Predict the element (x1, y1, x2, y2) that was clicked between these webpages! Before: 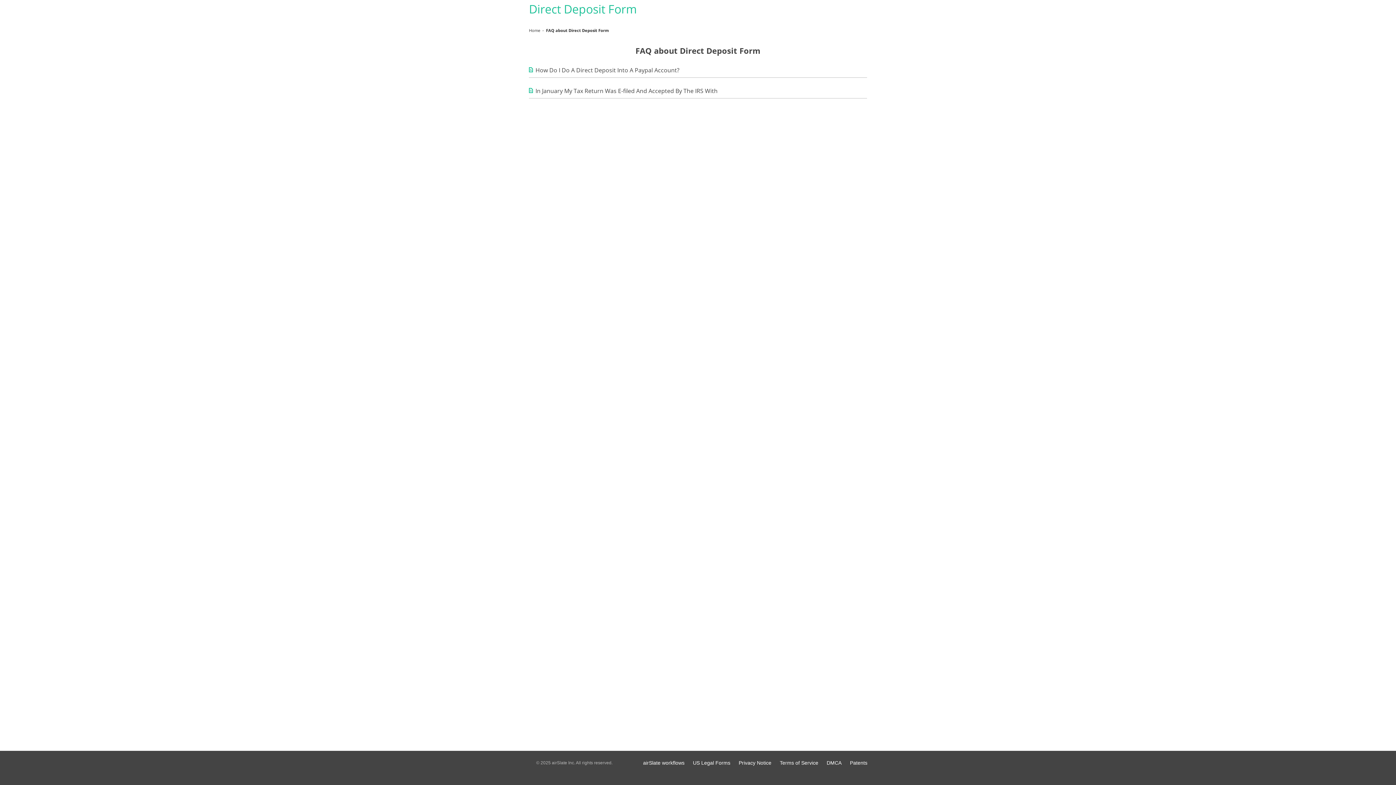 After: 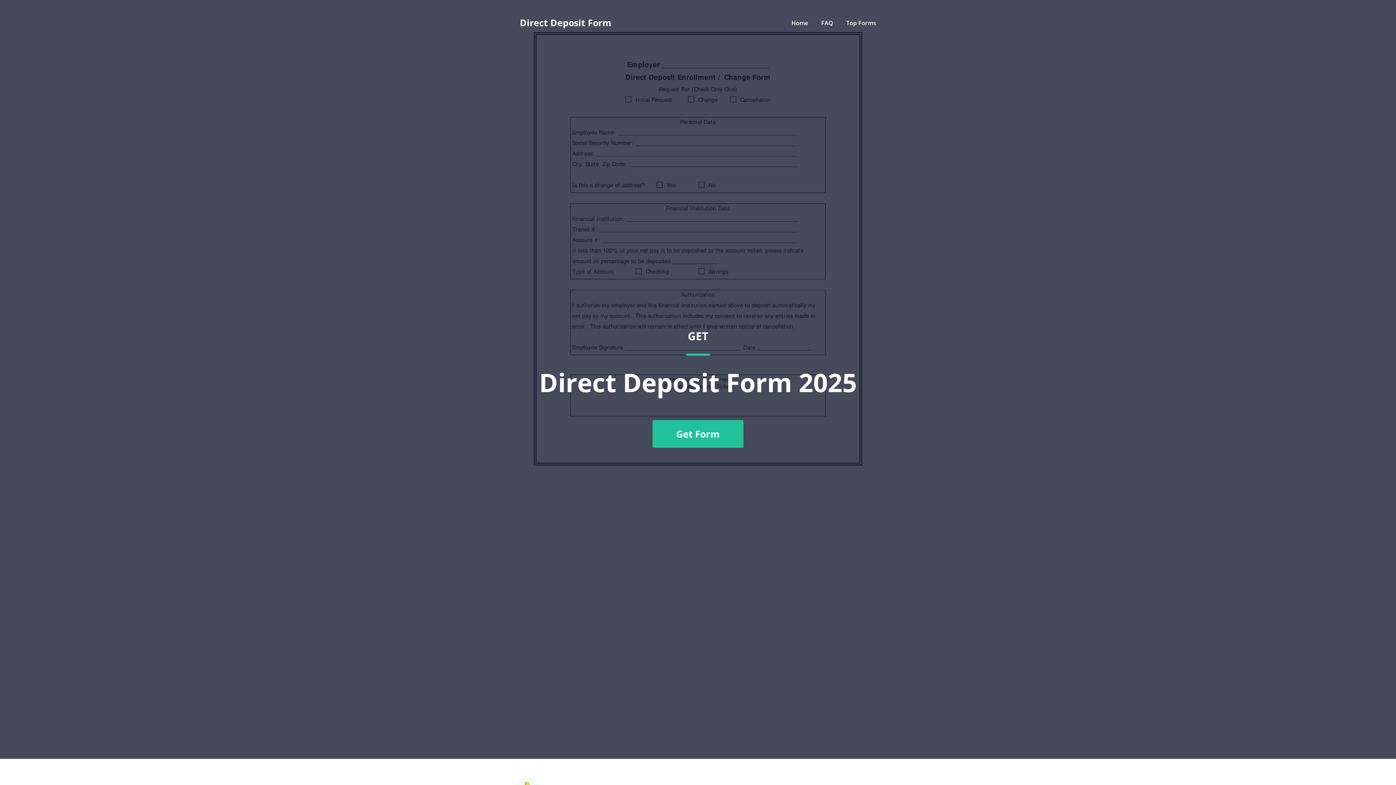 Action: bbox: (529, 27, 540, 33) label: Home